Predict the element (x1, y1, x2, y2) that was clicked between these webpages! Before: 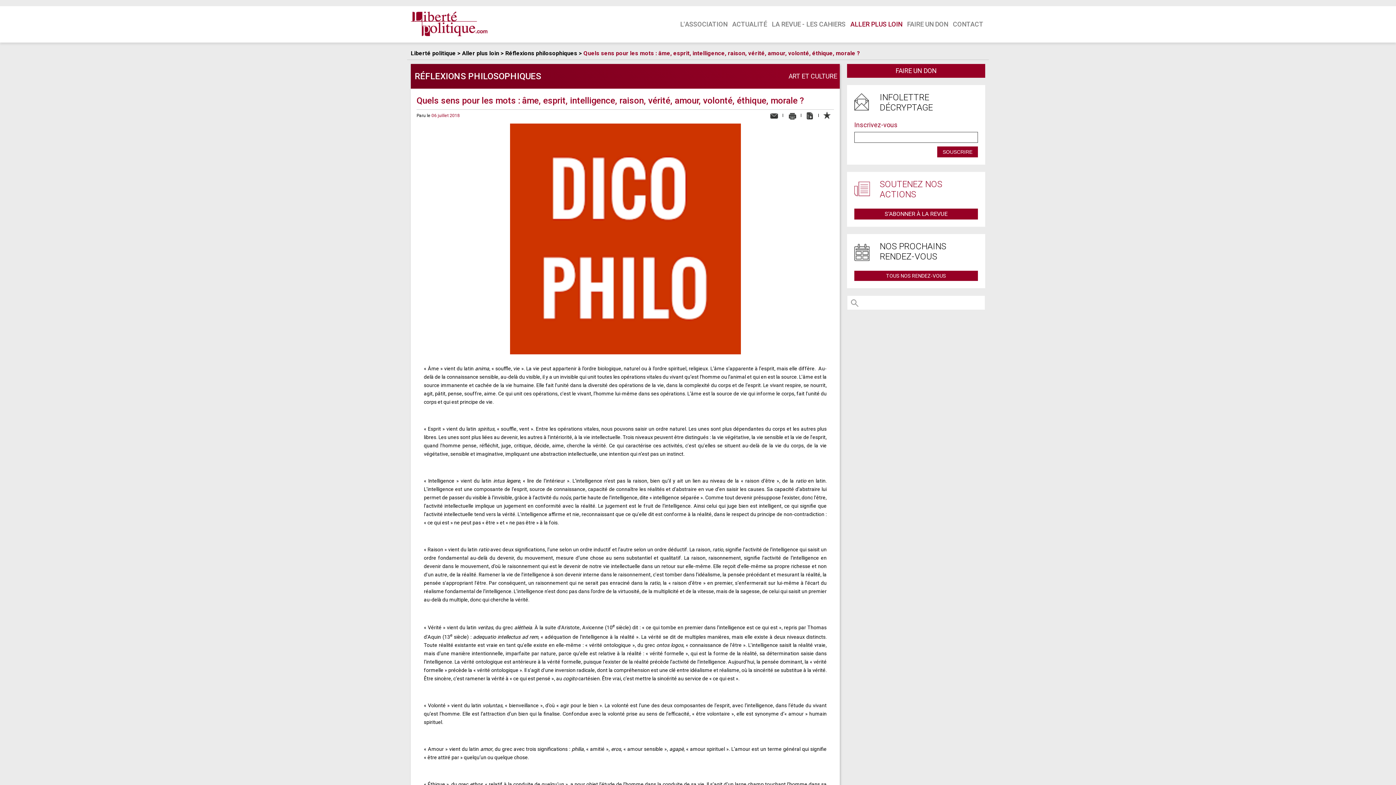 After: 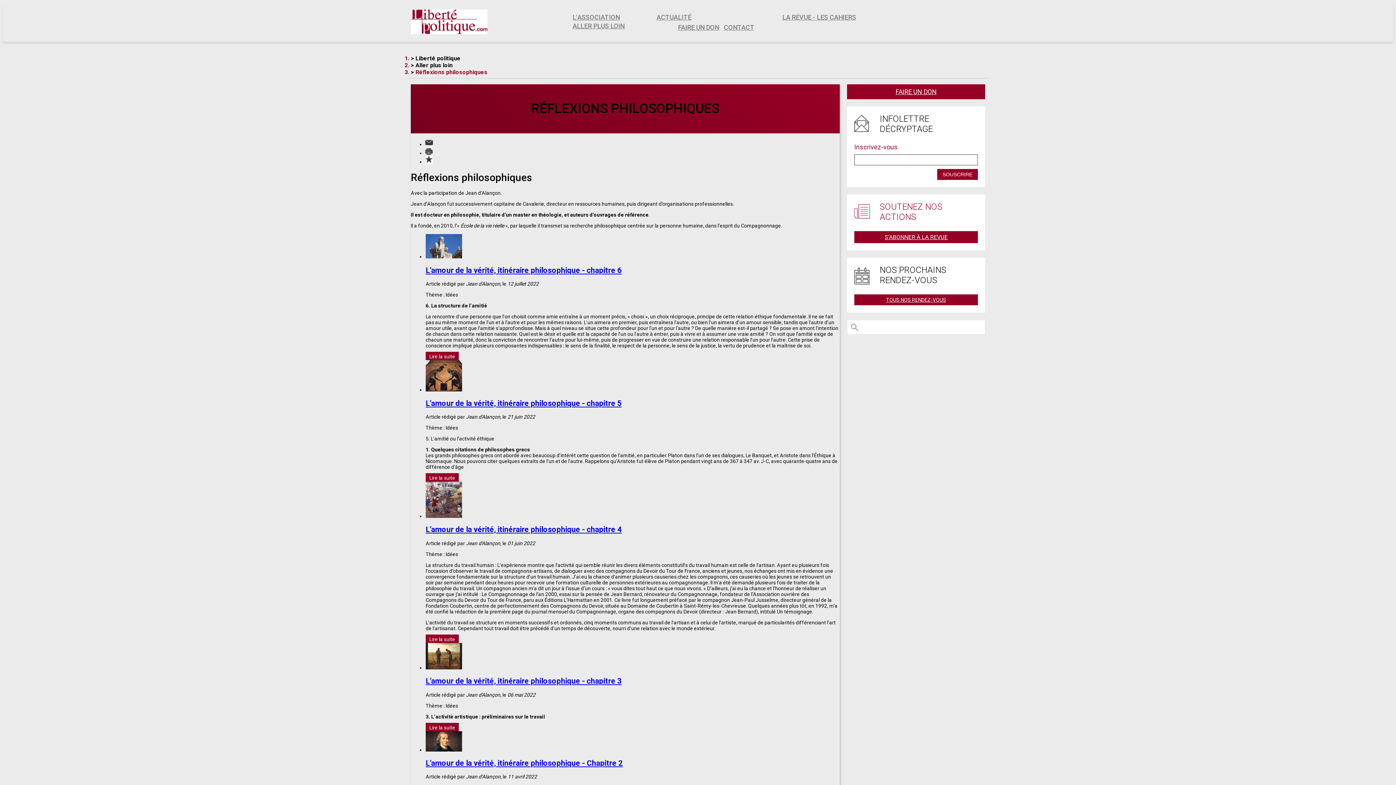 Action: label: Réflexions philosophiques bbox: (505, 49, 577, 56)